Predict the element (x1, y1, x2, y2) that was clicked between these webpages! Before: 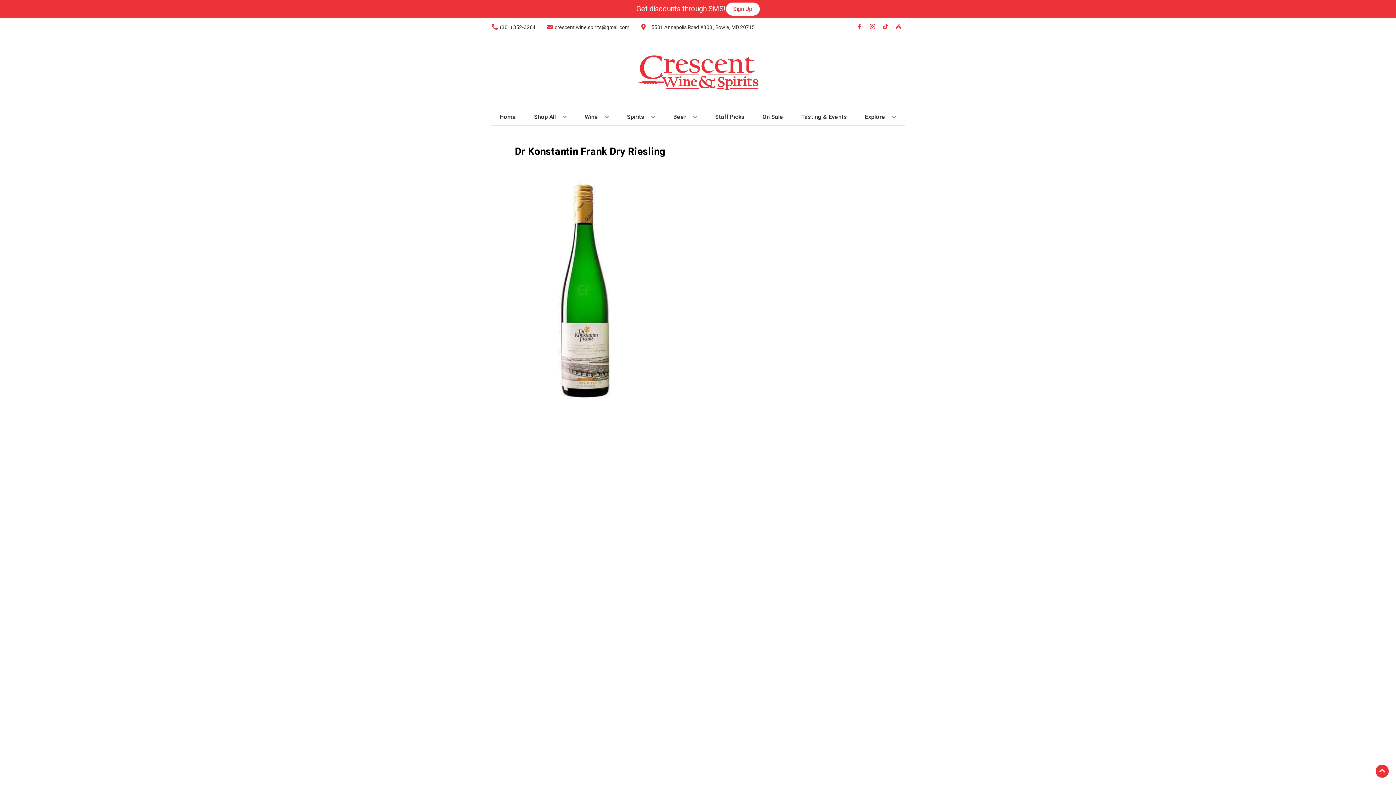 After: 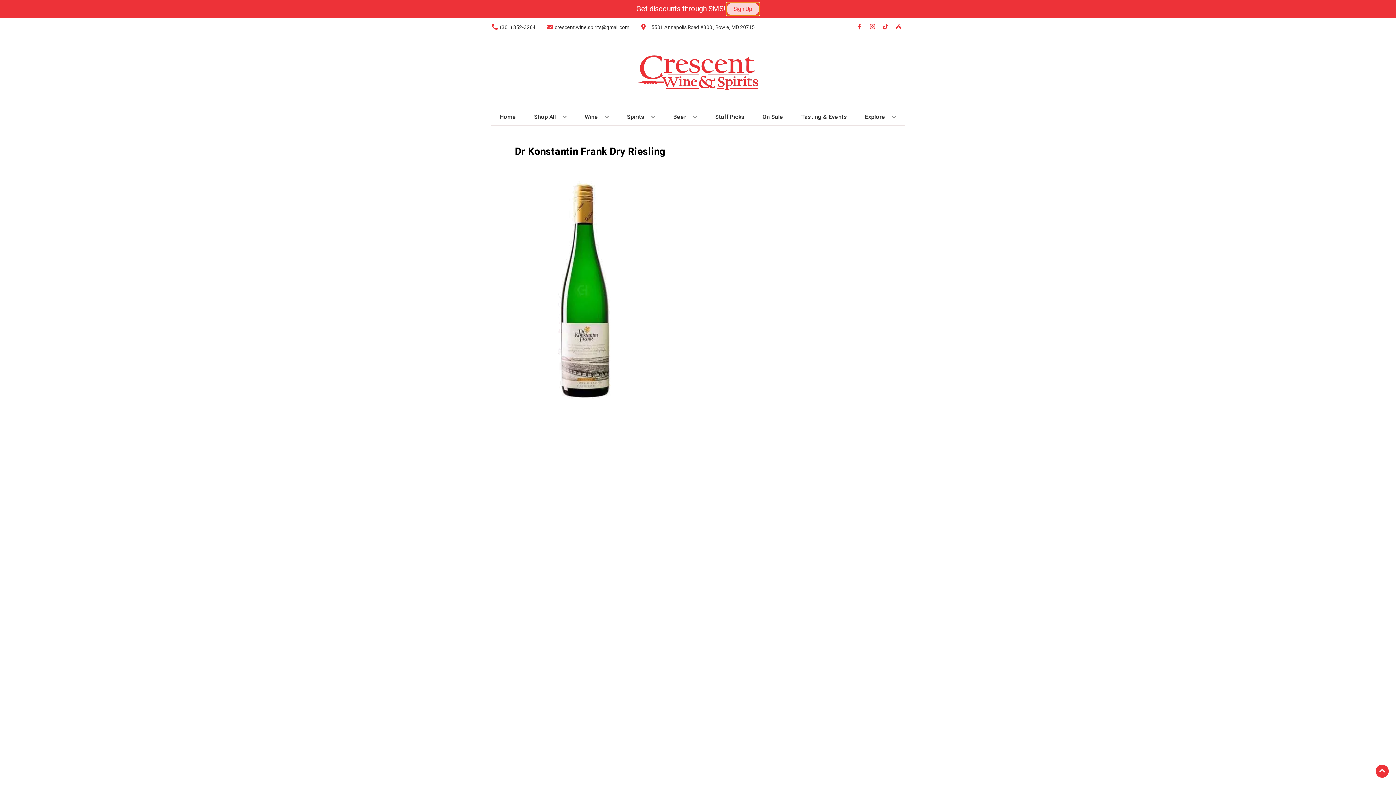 Action: label: Sign Up bbox: (726, 2, 759, 15)